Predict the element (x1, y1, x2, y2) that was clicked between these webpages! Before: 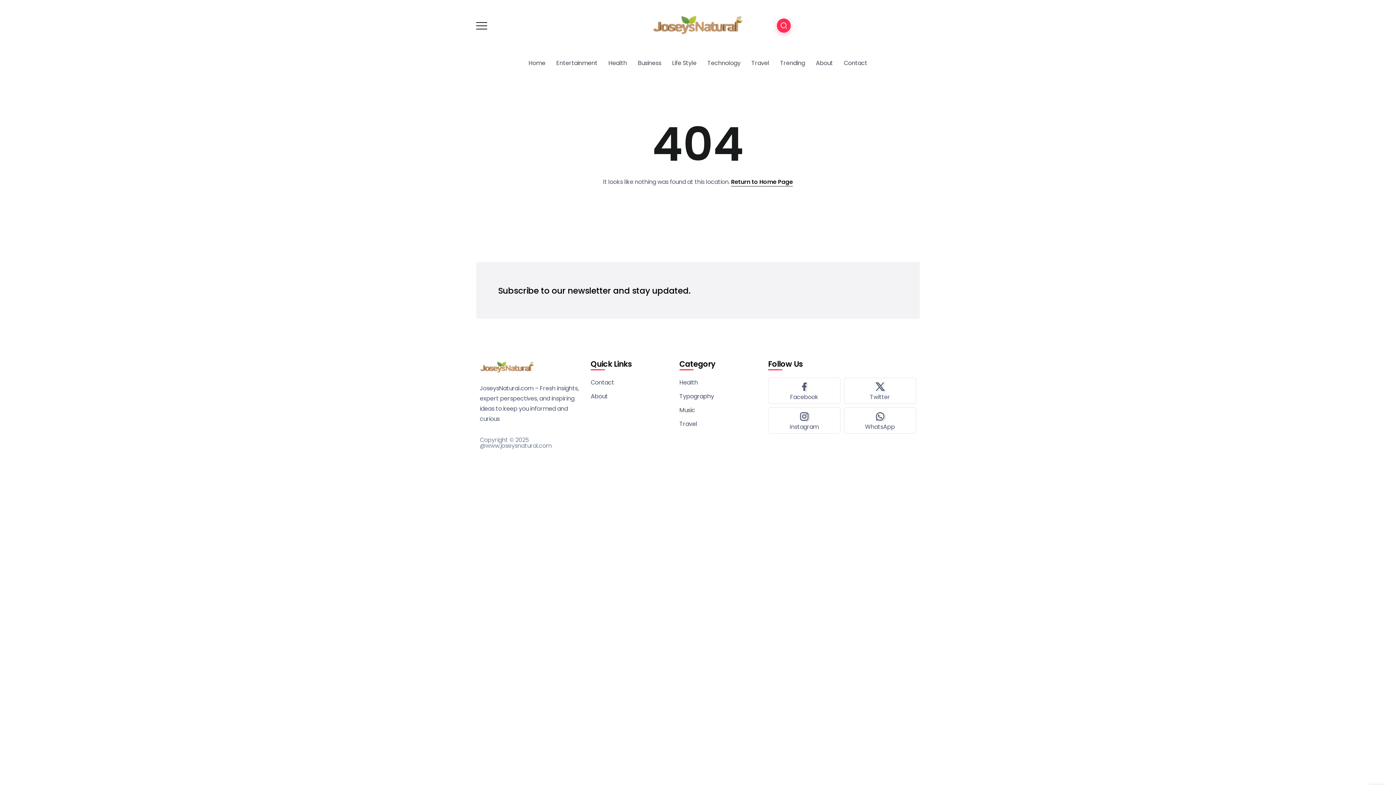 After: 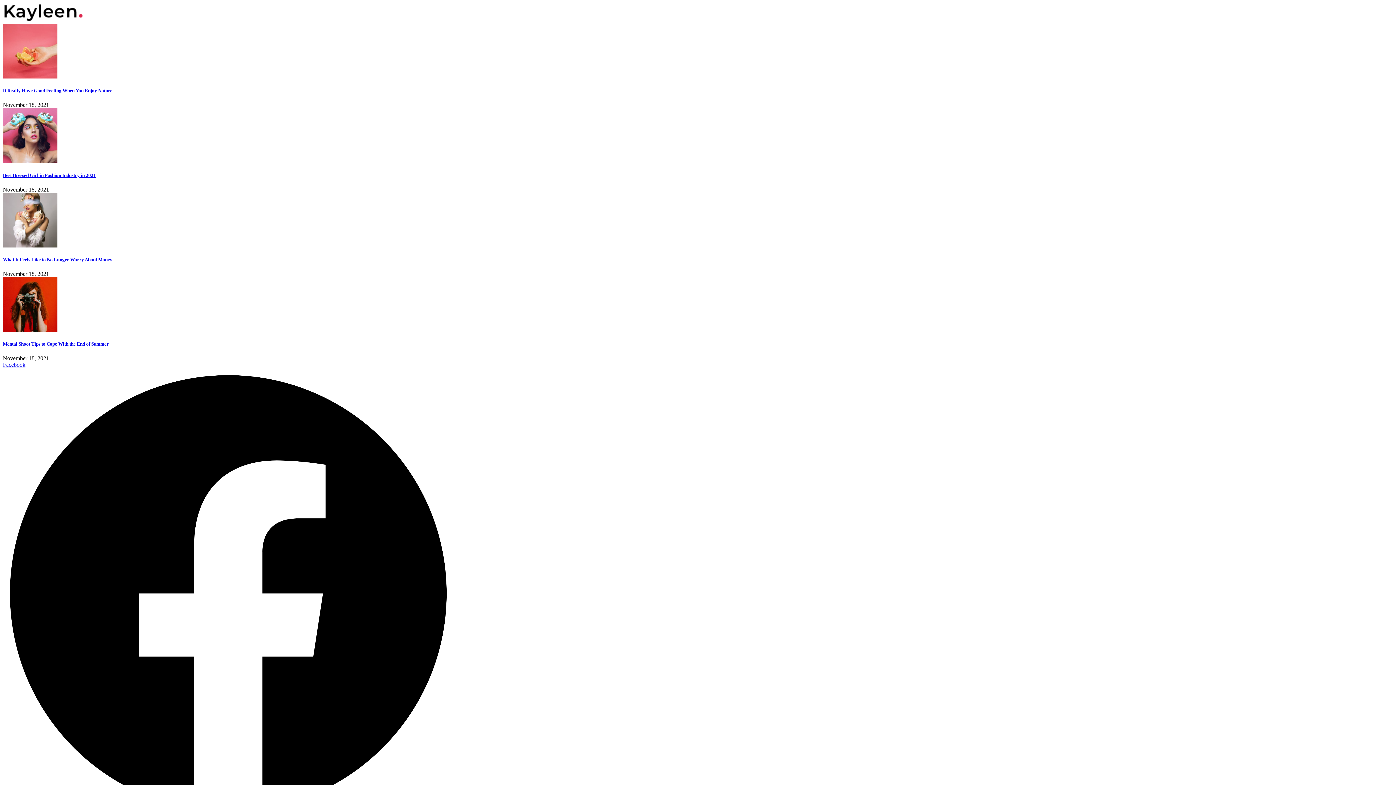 Action: label: Contact bbox: (590, 377, 672, 388)